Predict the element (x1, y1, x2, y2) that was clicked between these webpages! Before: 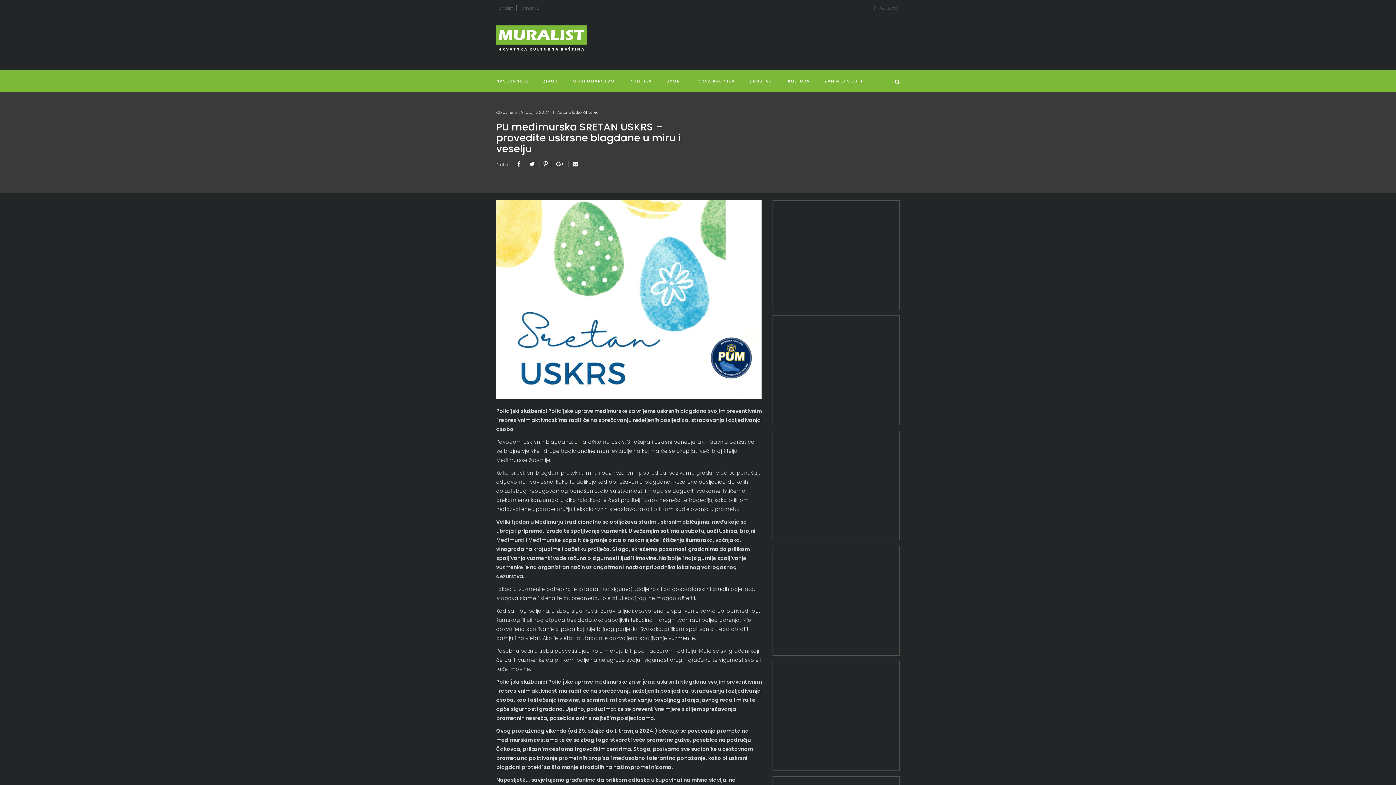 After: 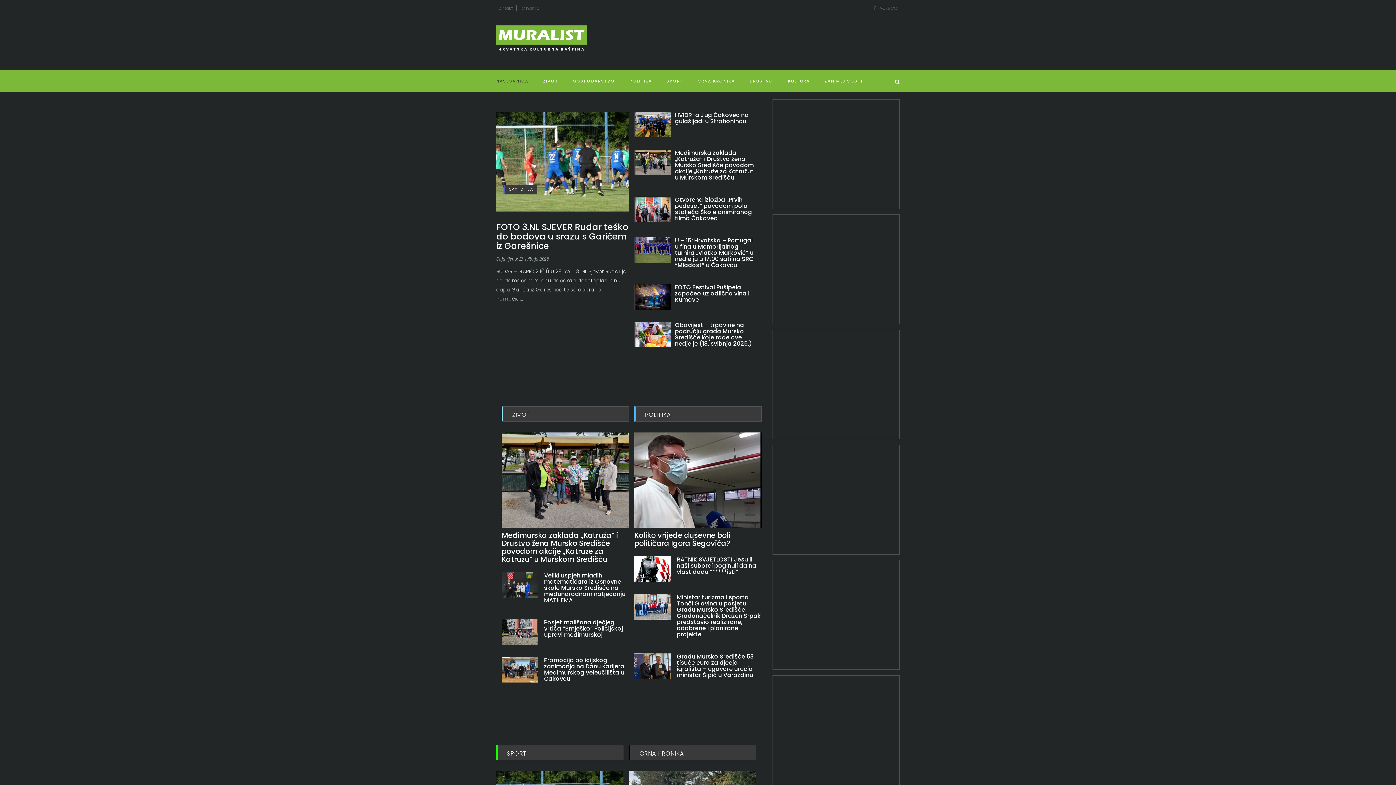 Action: bbox: (496, 25, 587, 53) label: HRVATSKA KULTURNA BAŠTINA